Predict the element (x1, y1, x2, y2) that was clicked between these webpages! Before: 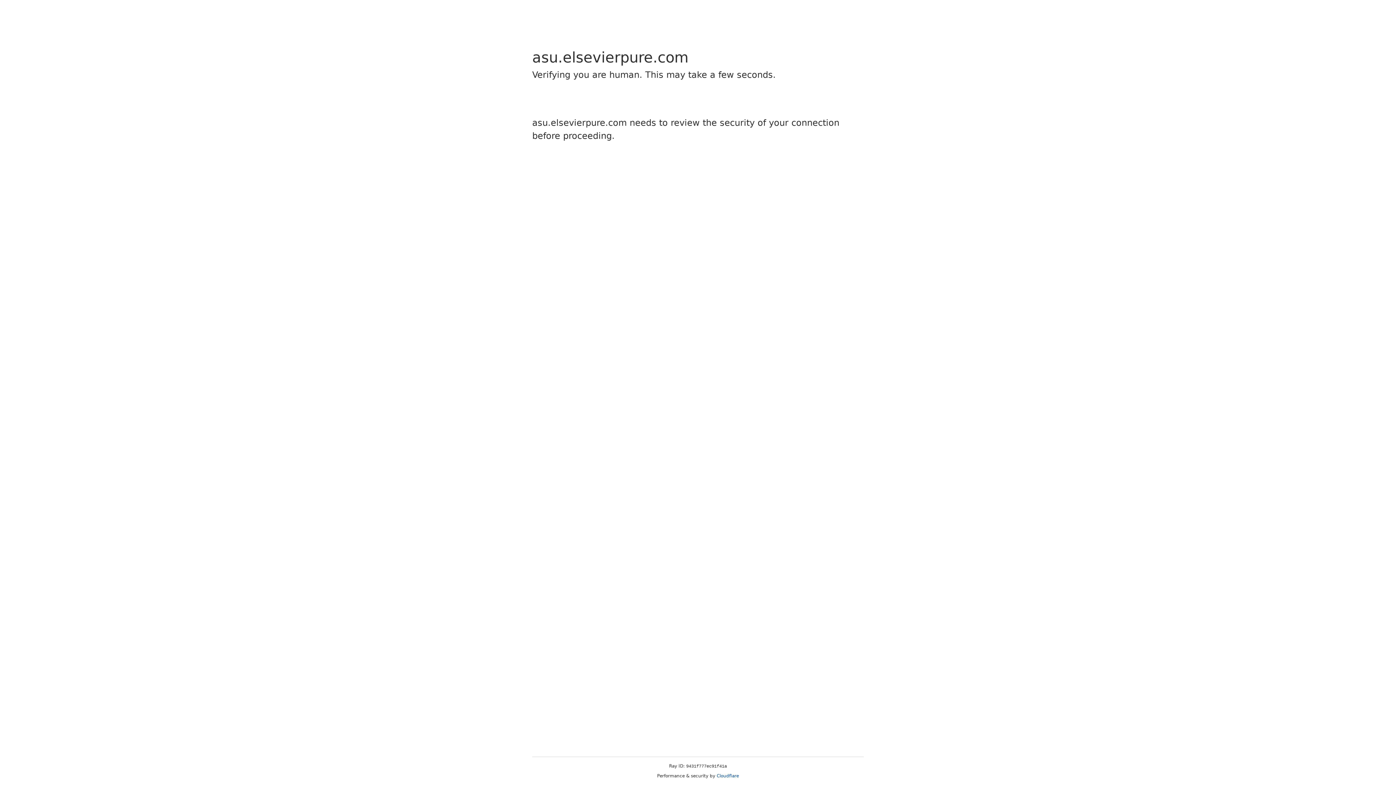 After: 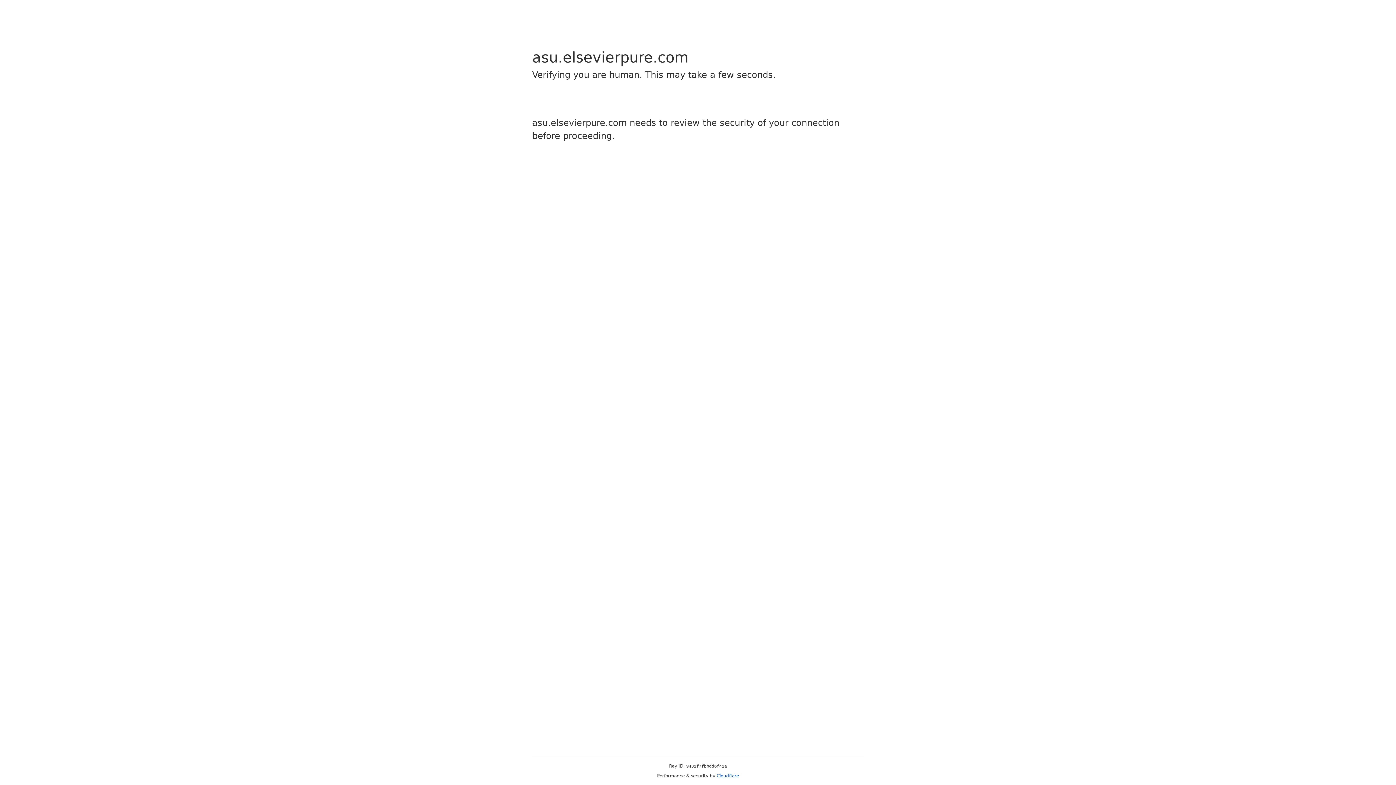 Action: bbox: (716, 773, 739, 778) label: Cloudflare